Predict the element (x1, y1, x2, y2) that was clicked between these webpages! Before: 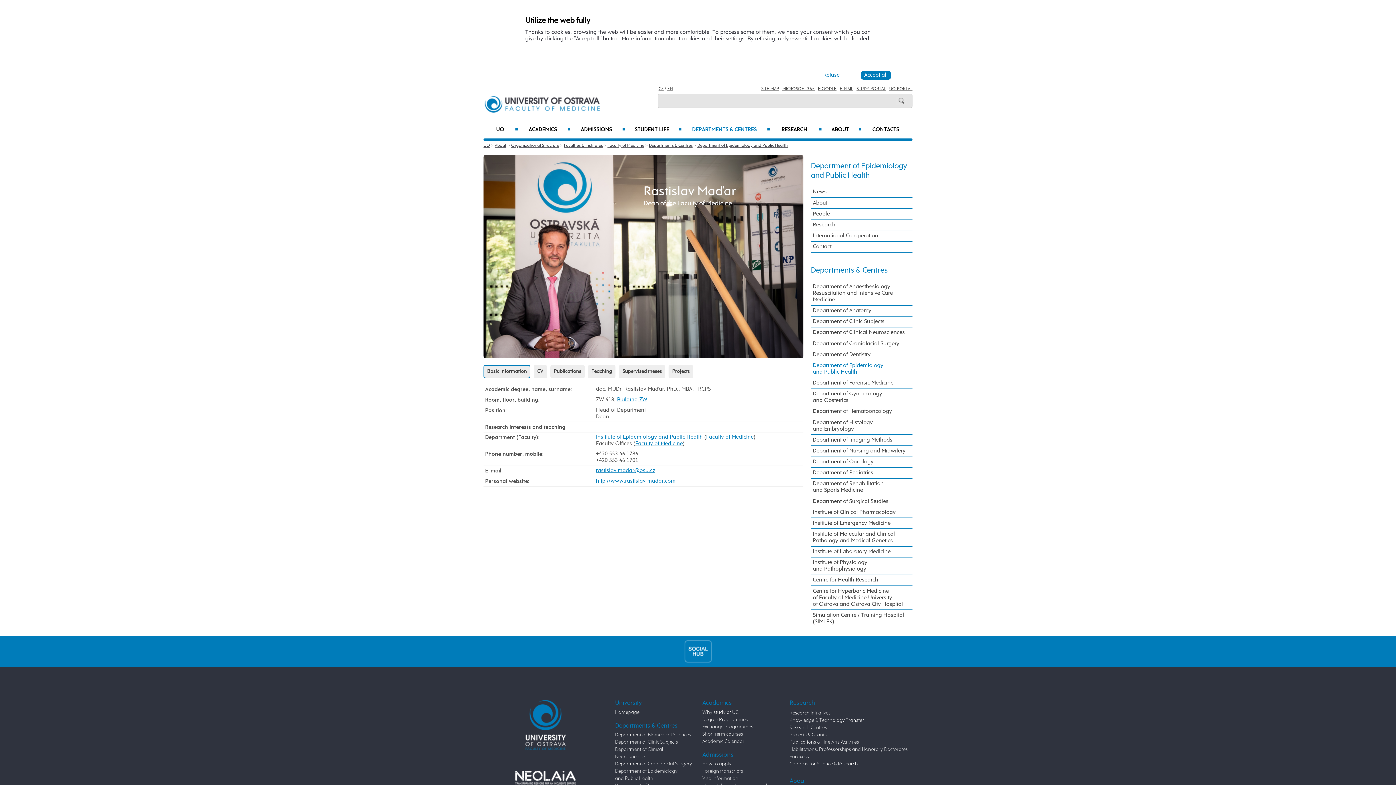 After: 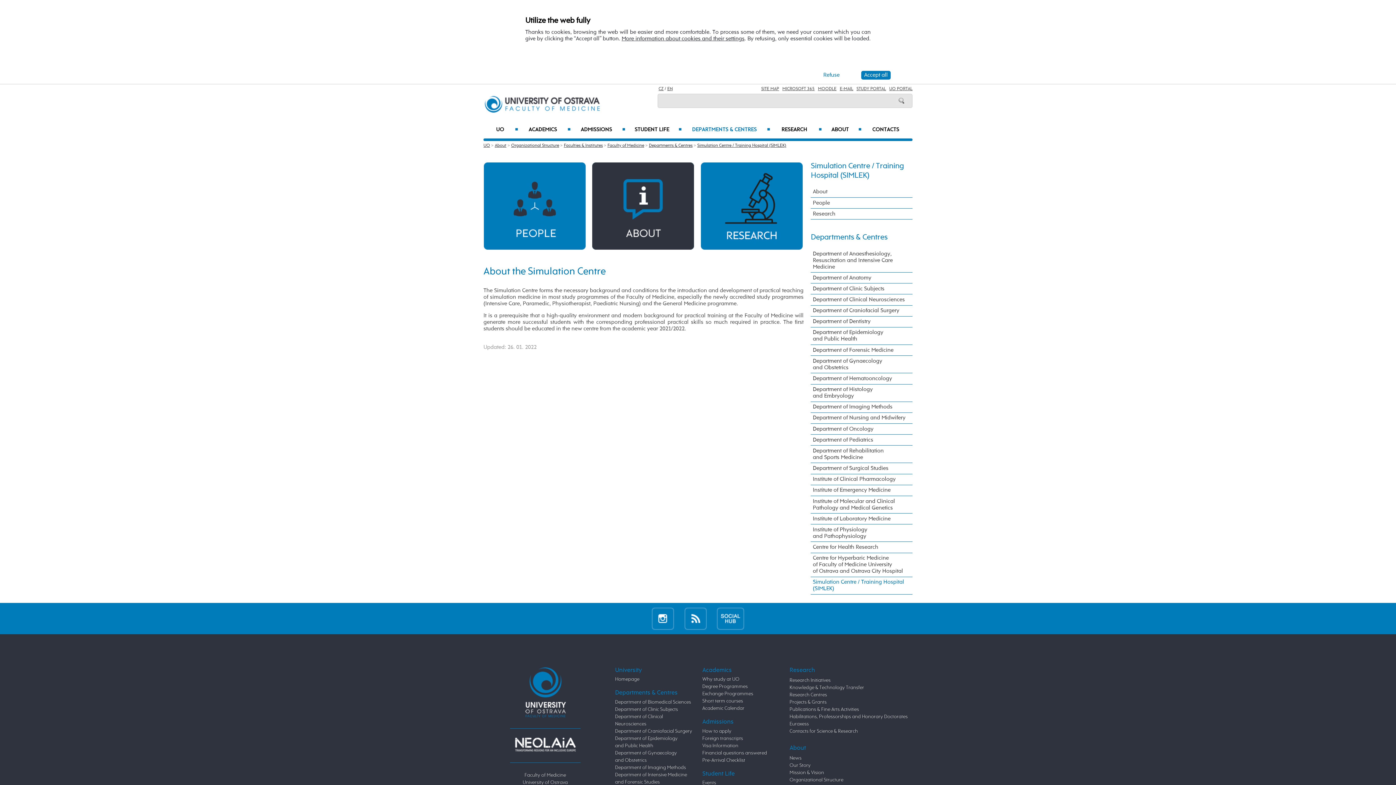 Action: label: Simulation Centre / Training Hospital (SIMLEK) bbox: (811, 610, 912, 627)